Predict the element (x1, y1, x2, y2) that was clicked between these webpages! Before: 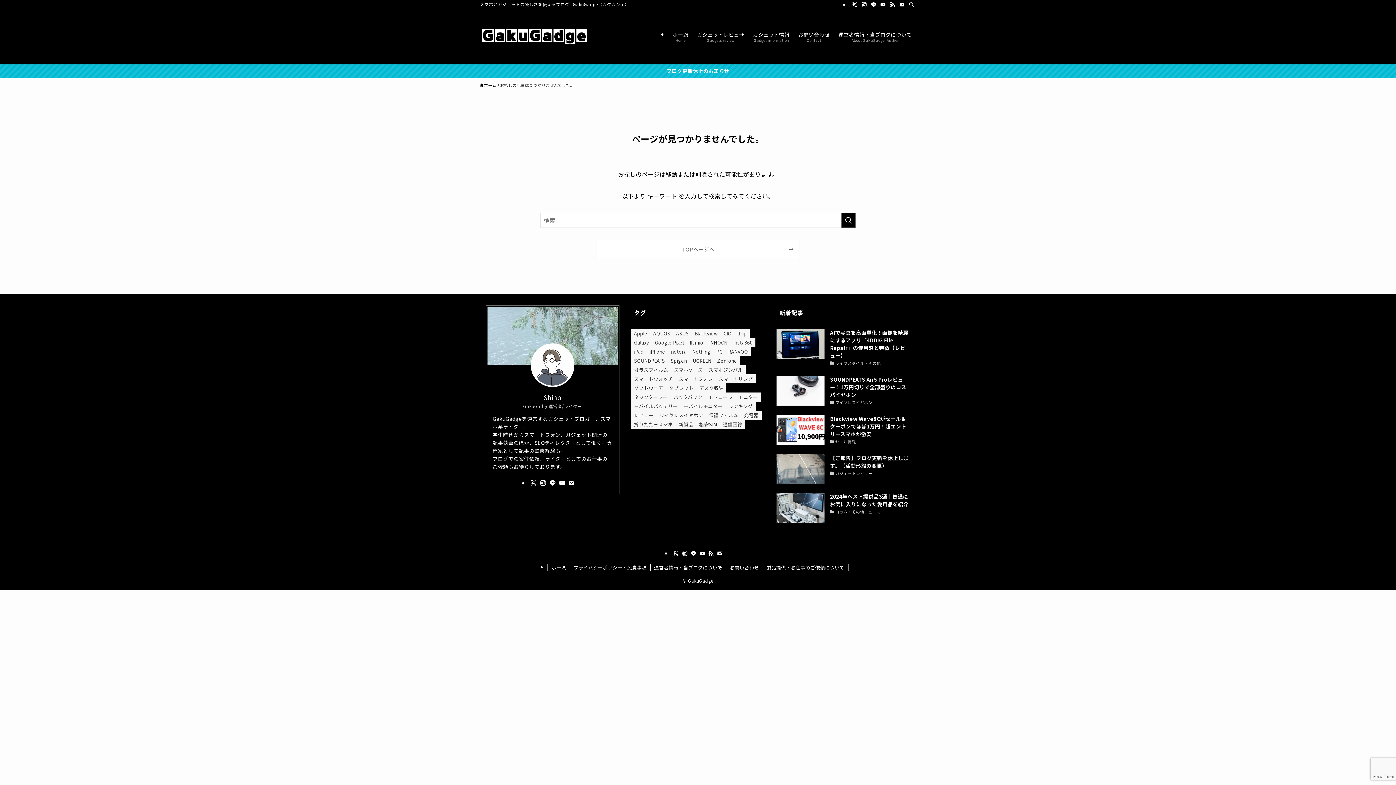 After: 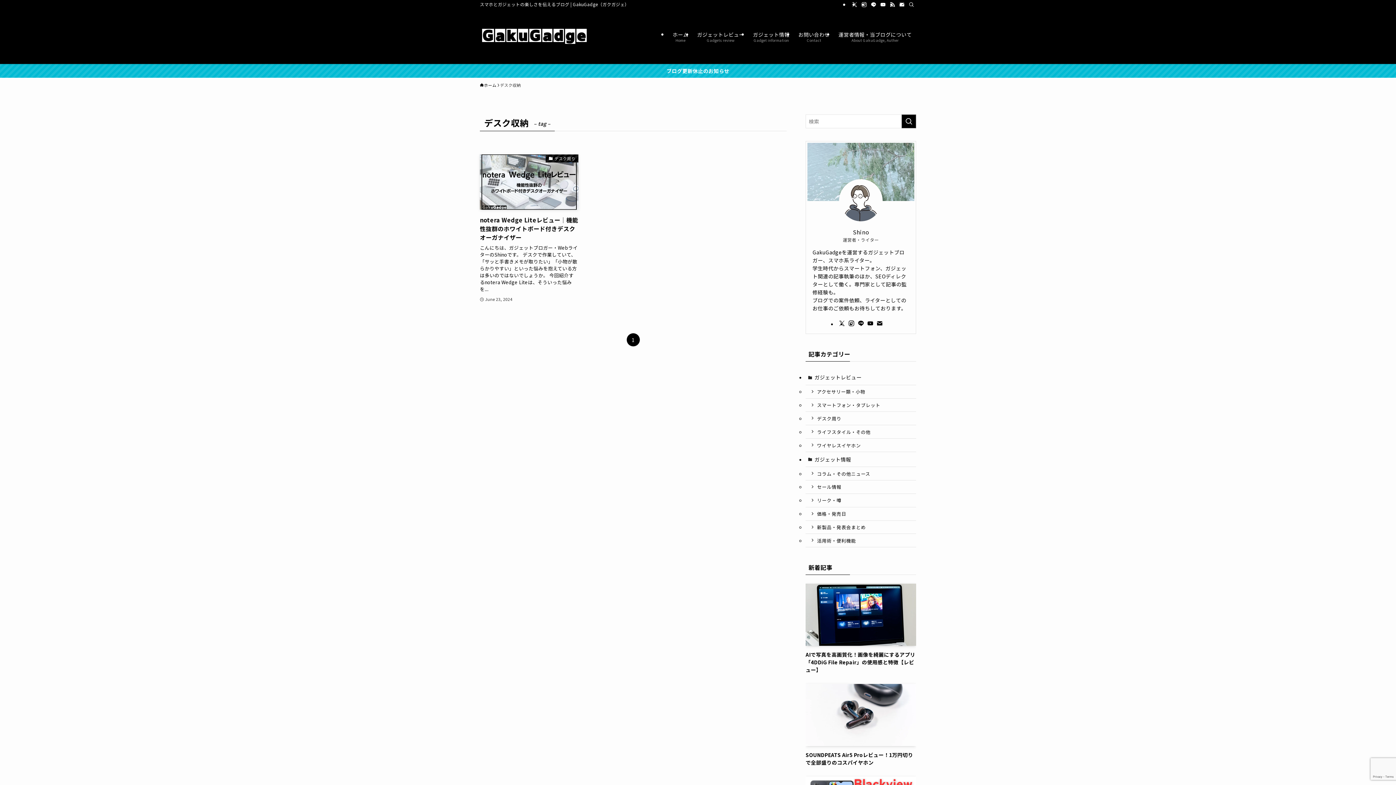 Action: label: デスク収納 (1個の項目) bbox: (696, 383, 726, 392)